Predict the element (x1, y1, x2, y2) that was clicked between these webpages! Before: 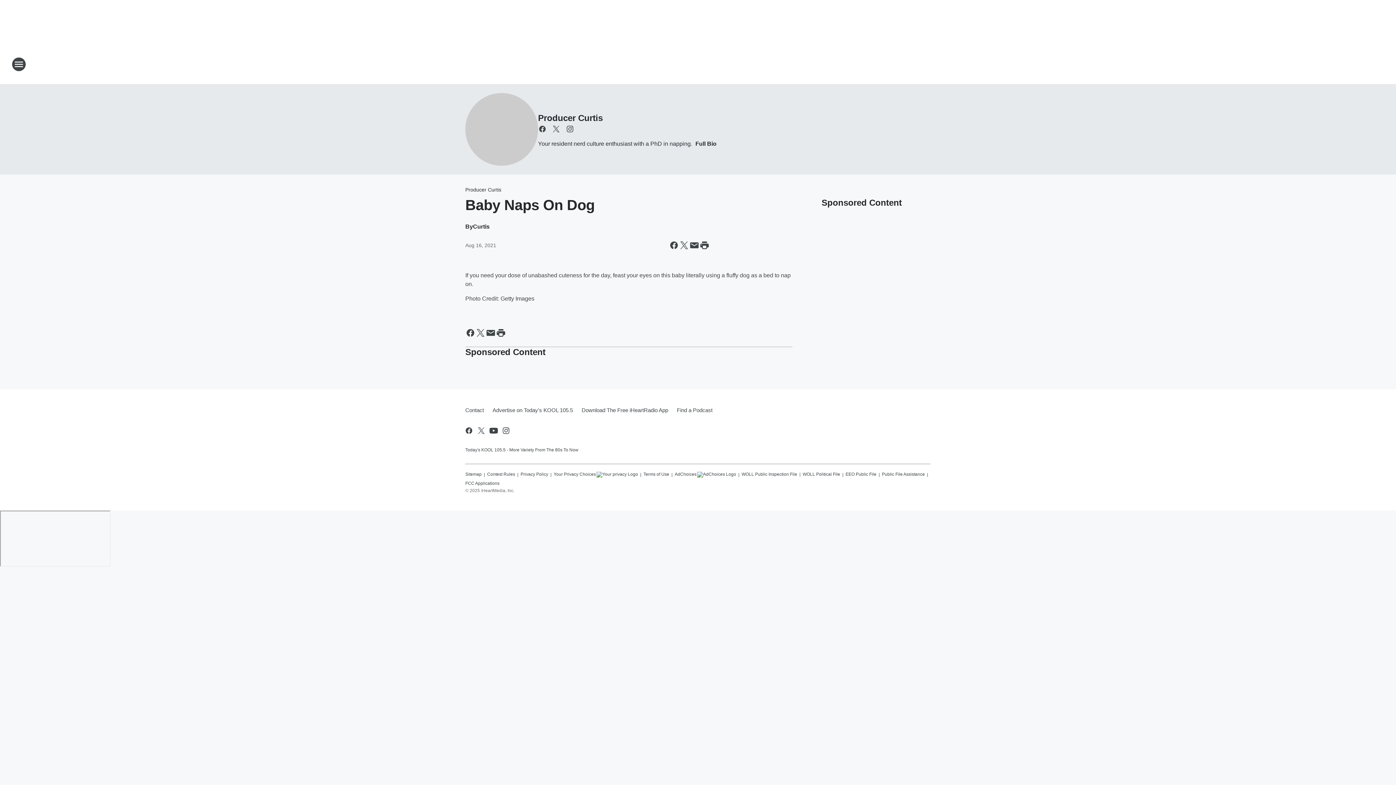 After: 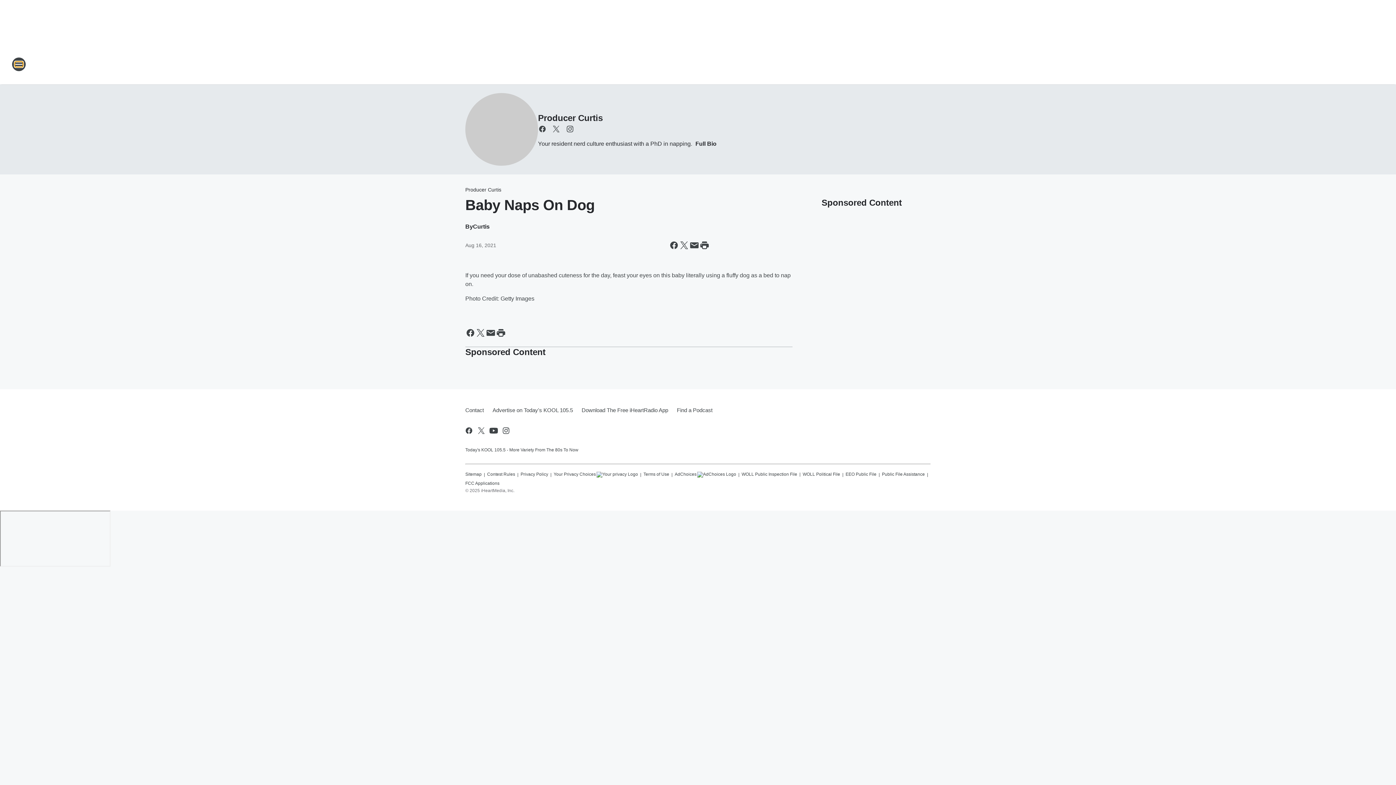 Action: bbox: (11, 57, 26, 71) label: Open Site Navigation